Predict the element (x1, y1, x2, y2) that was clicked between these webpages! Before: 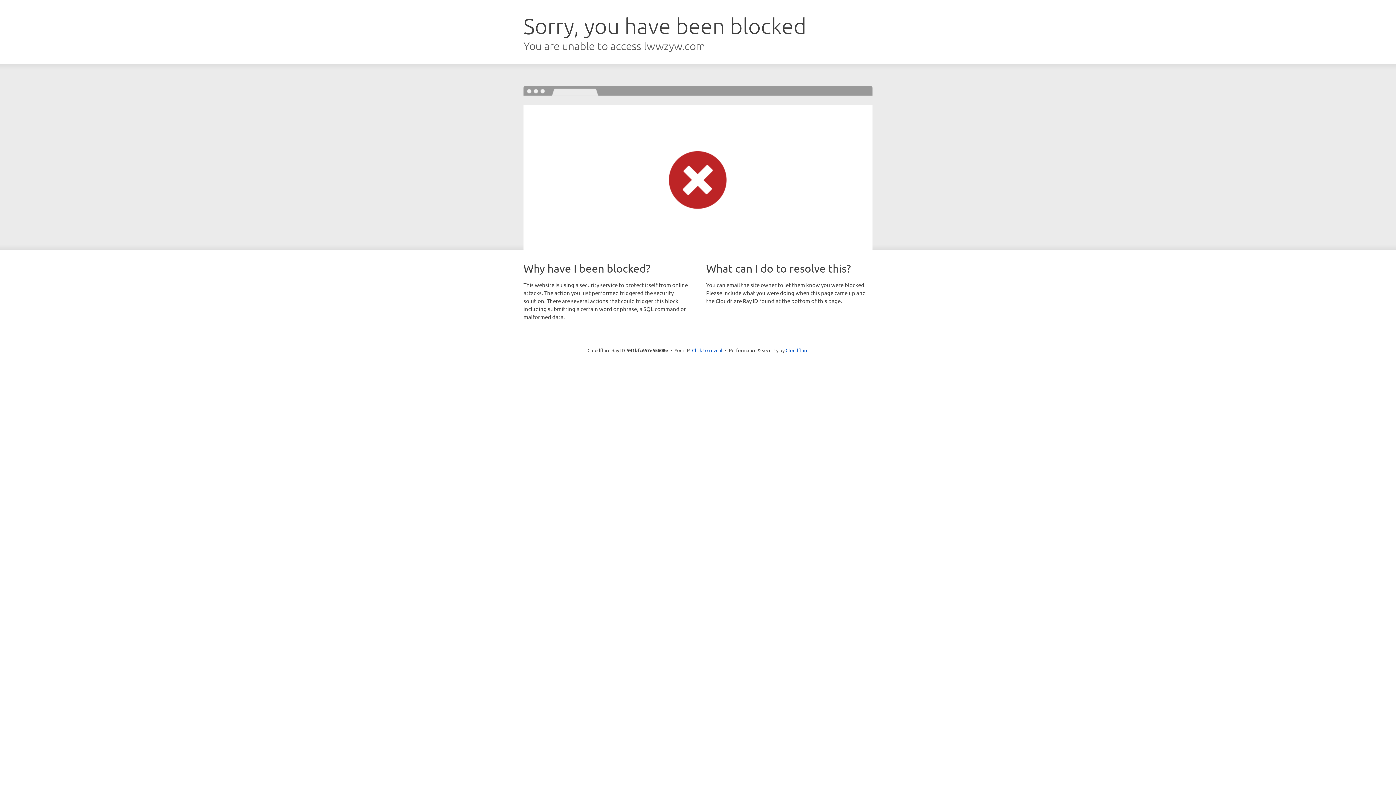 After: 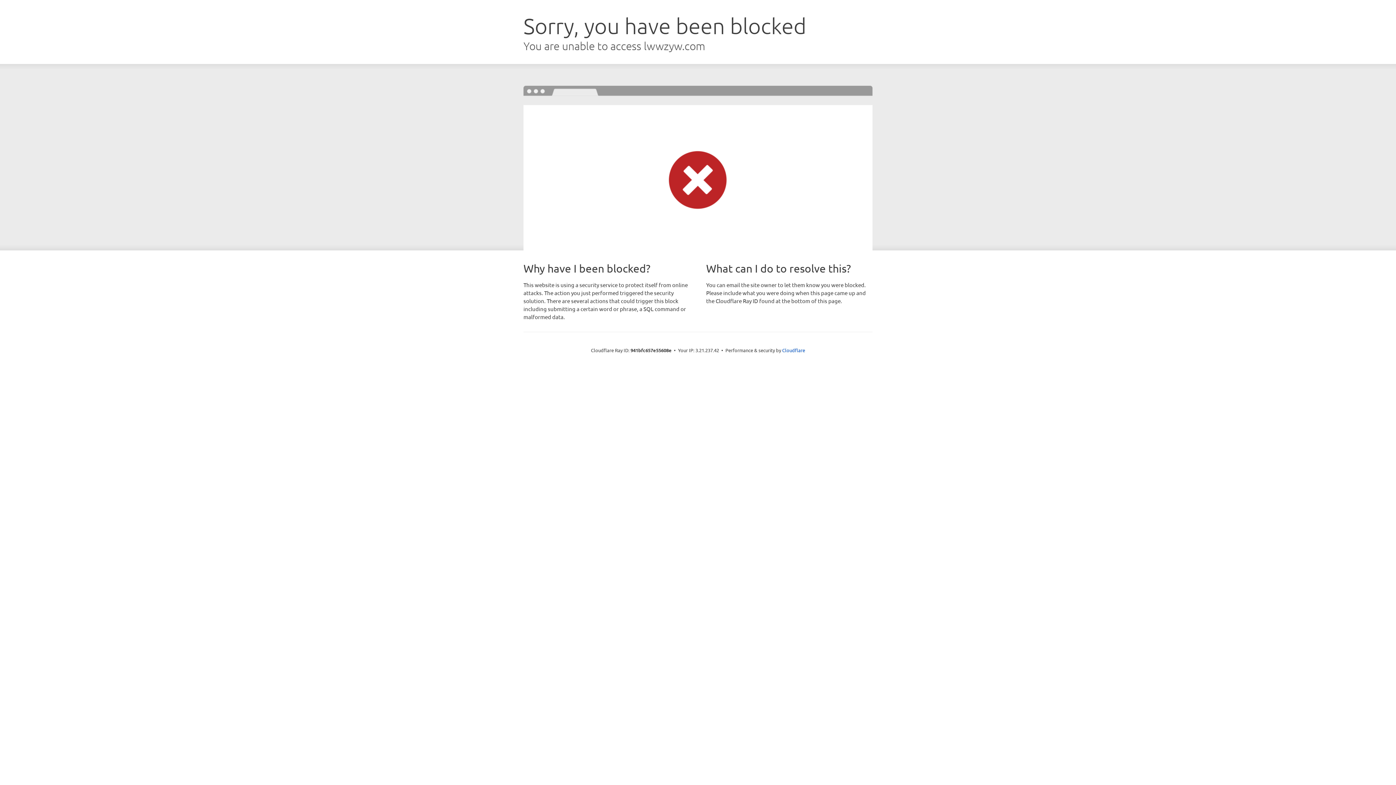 Action: label: Click to reveal bbox: (692, 346, 722, 353)